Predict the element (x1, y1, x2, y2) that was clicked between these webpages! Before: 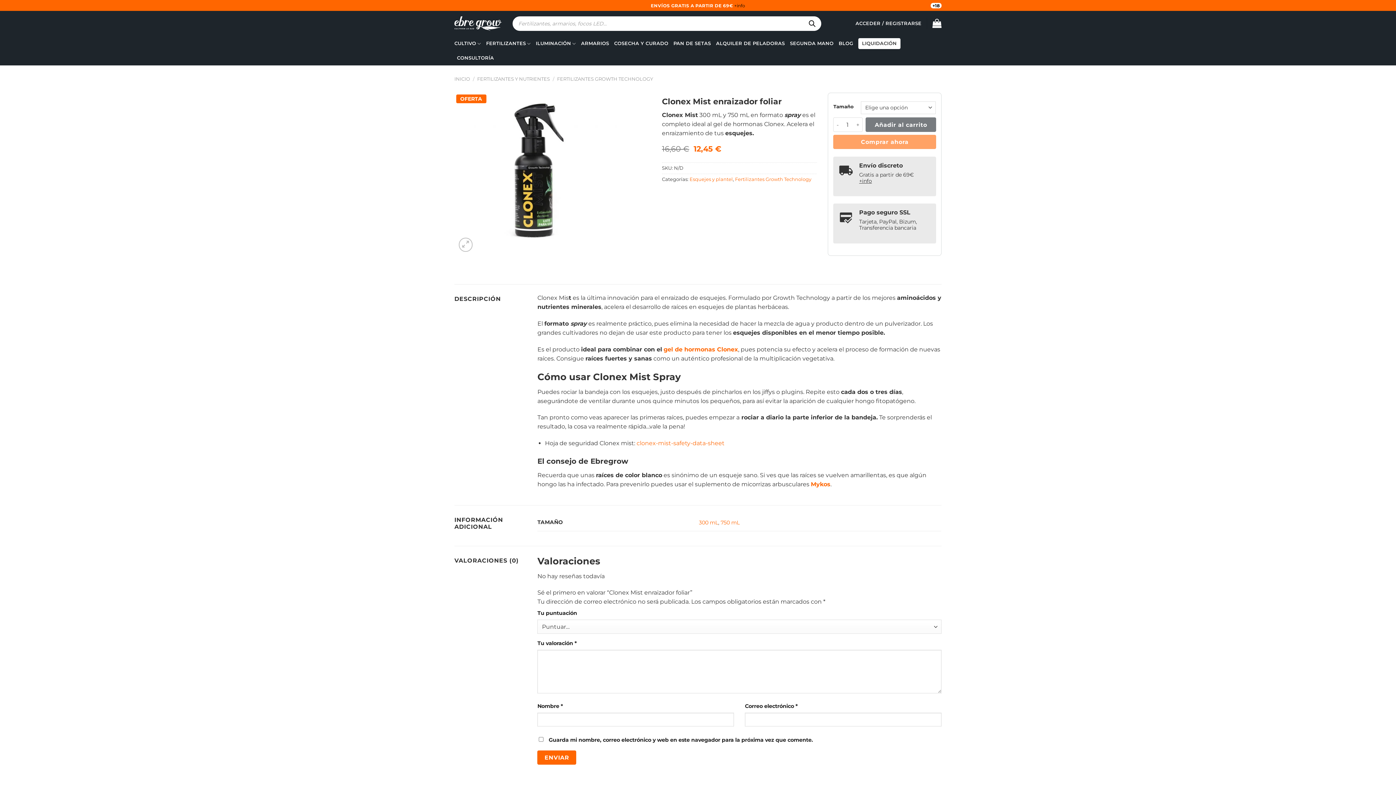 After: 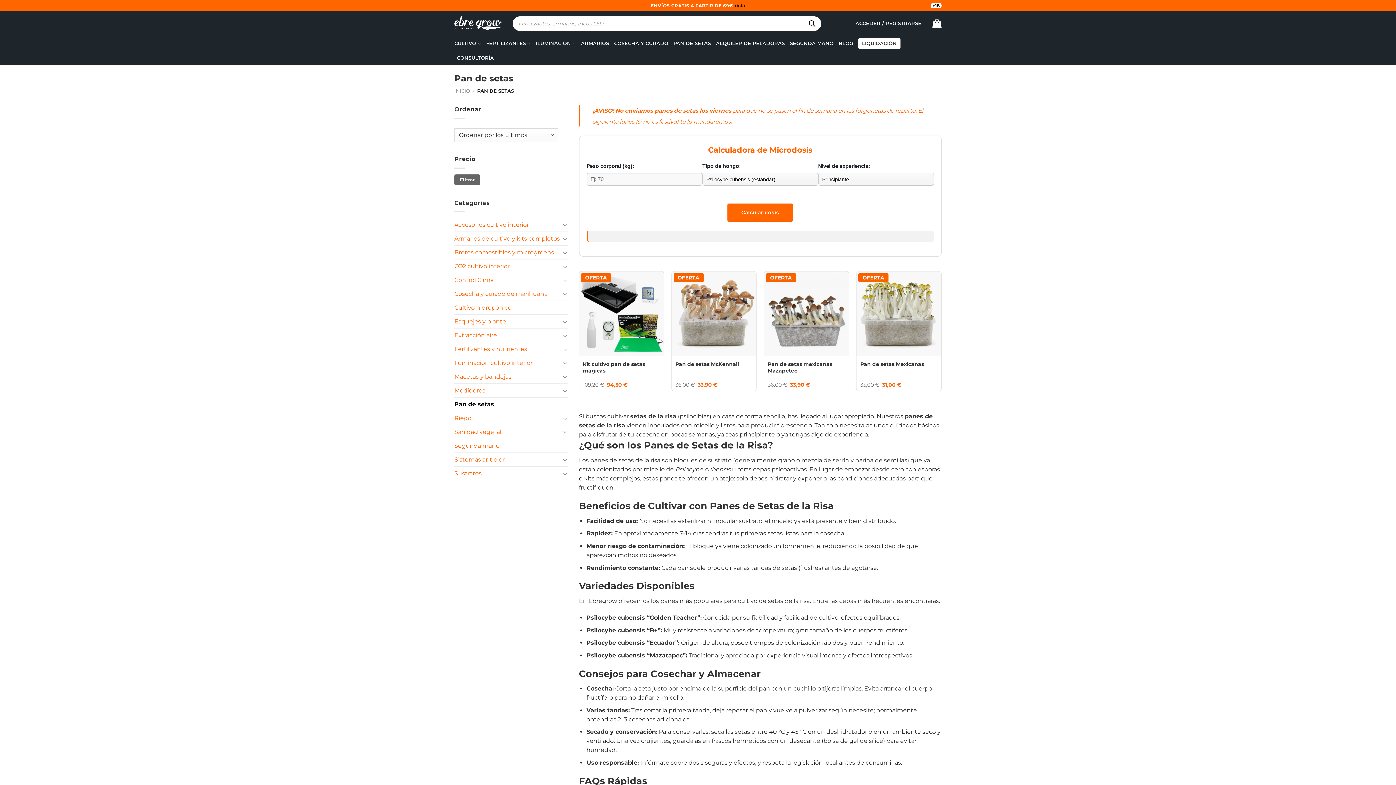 Action: bbox: (673, 36, 711, 50) label: PAN DE SETAS